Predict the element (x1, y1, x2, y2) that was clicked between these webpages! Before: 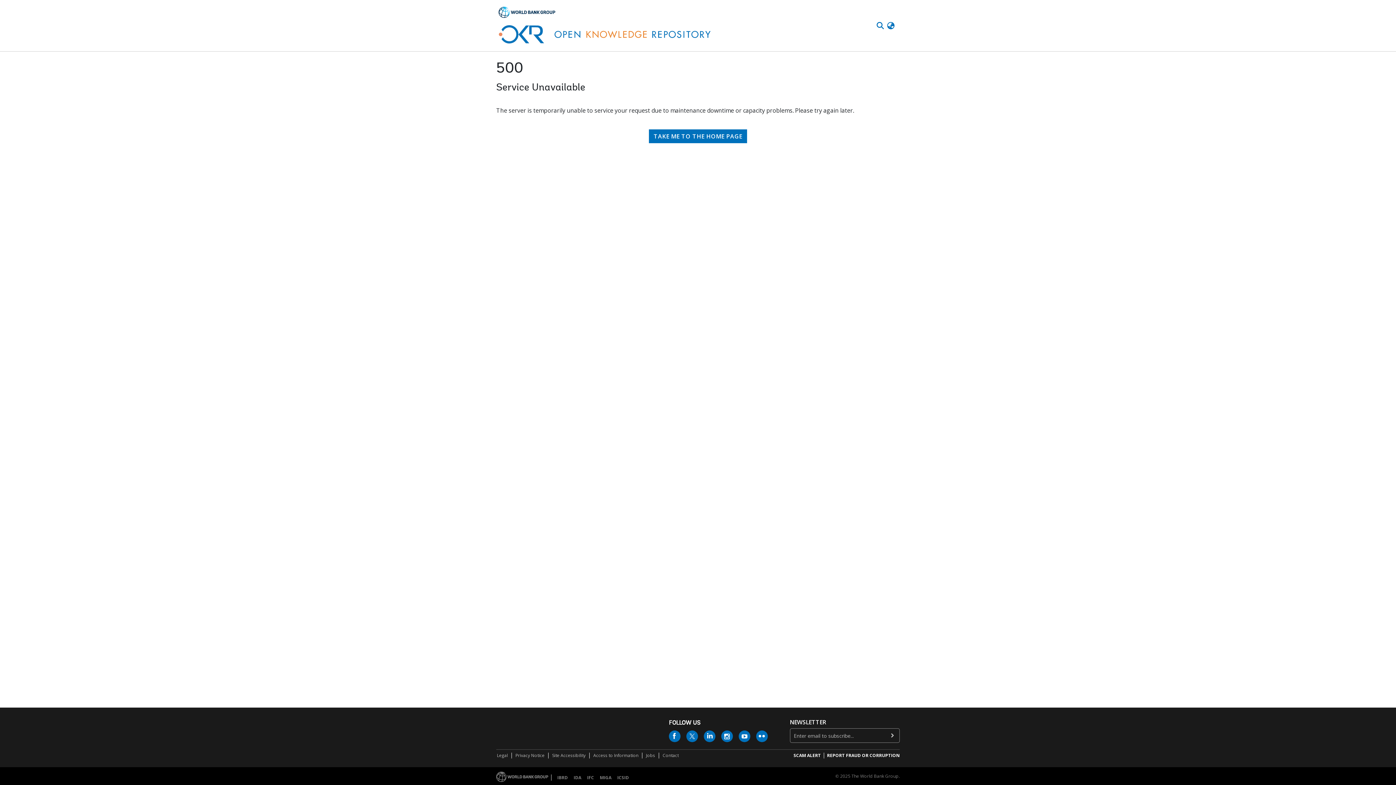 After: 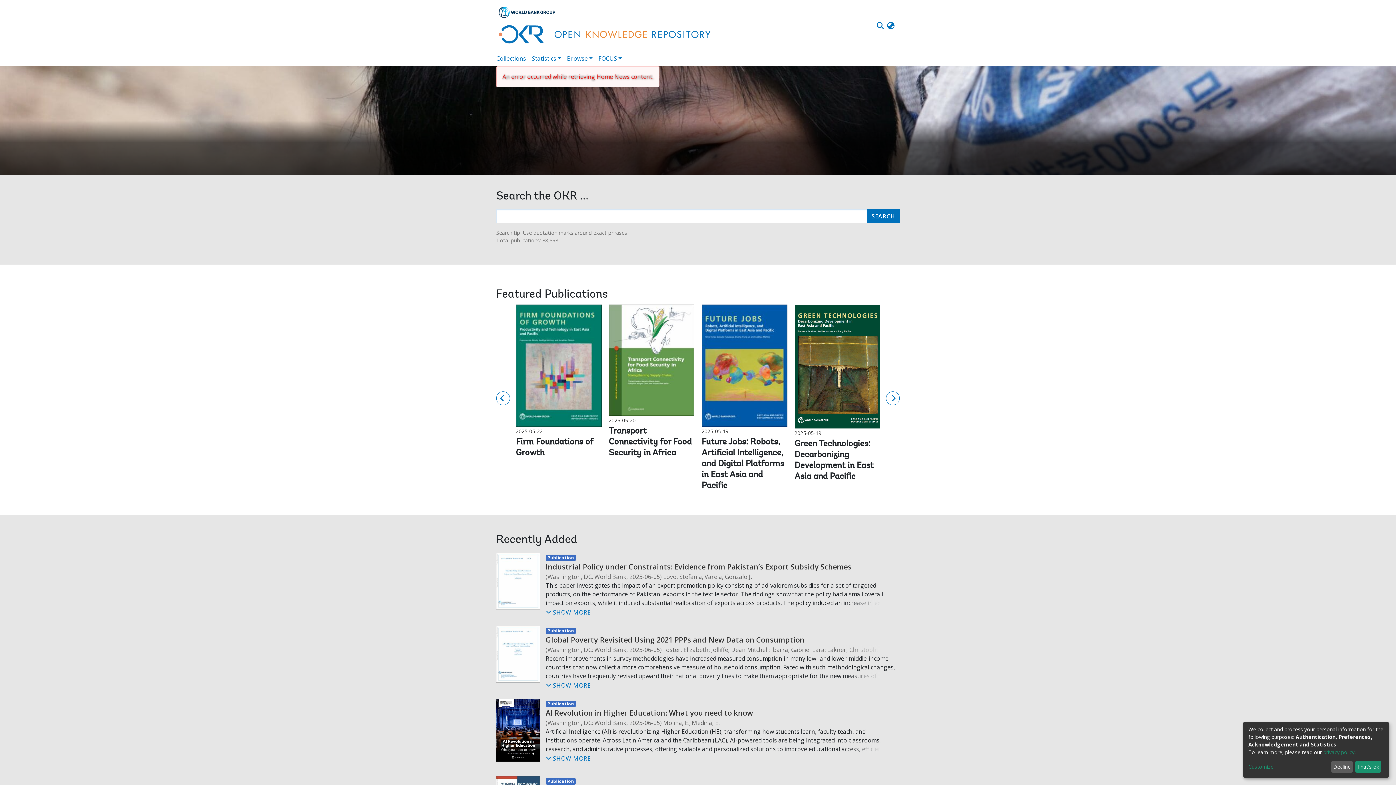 Action: label: TAKE ME TO THE HOME PAGE bbox: (647, 78, 749, 92)